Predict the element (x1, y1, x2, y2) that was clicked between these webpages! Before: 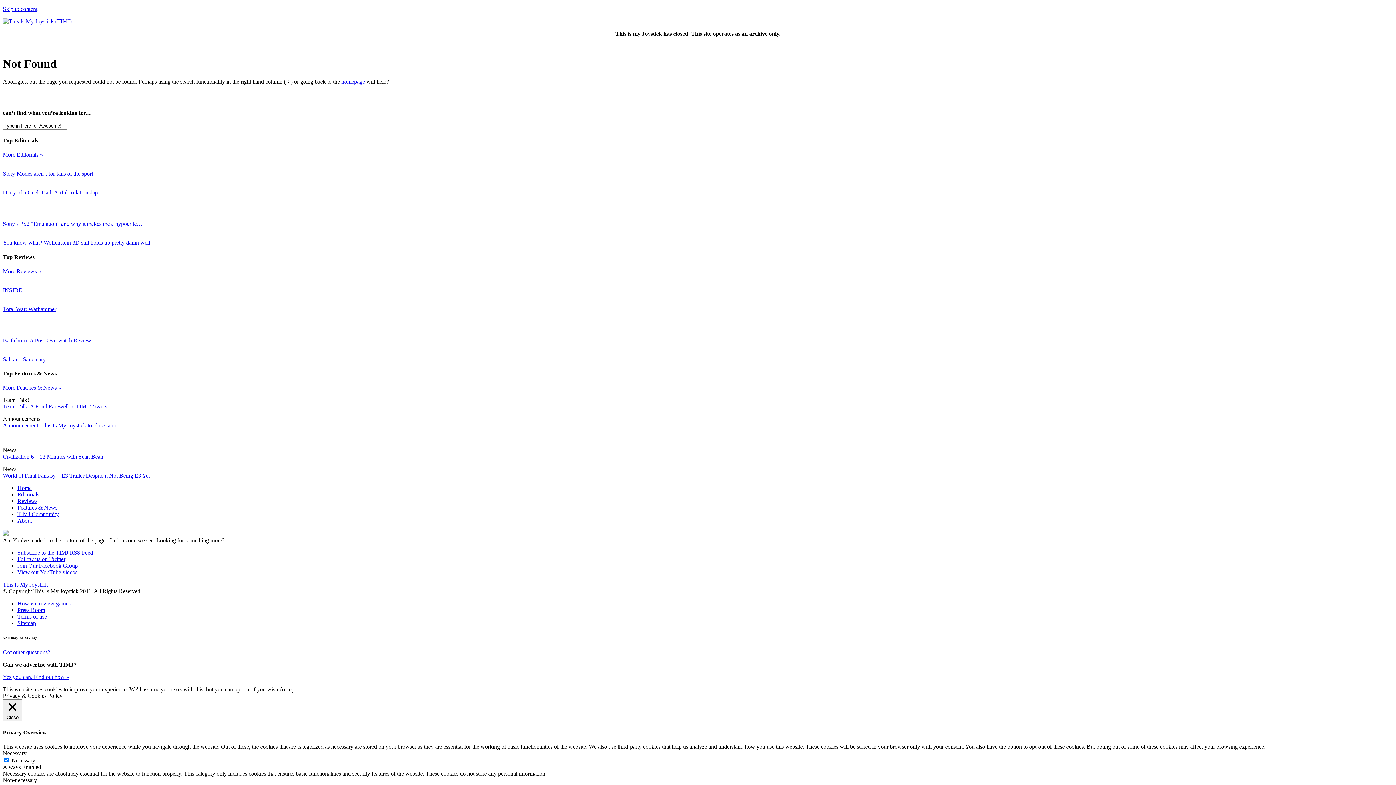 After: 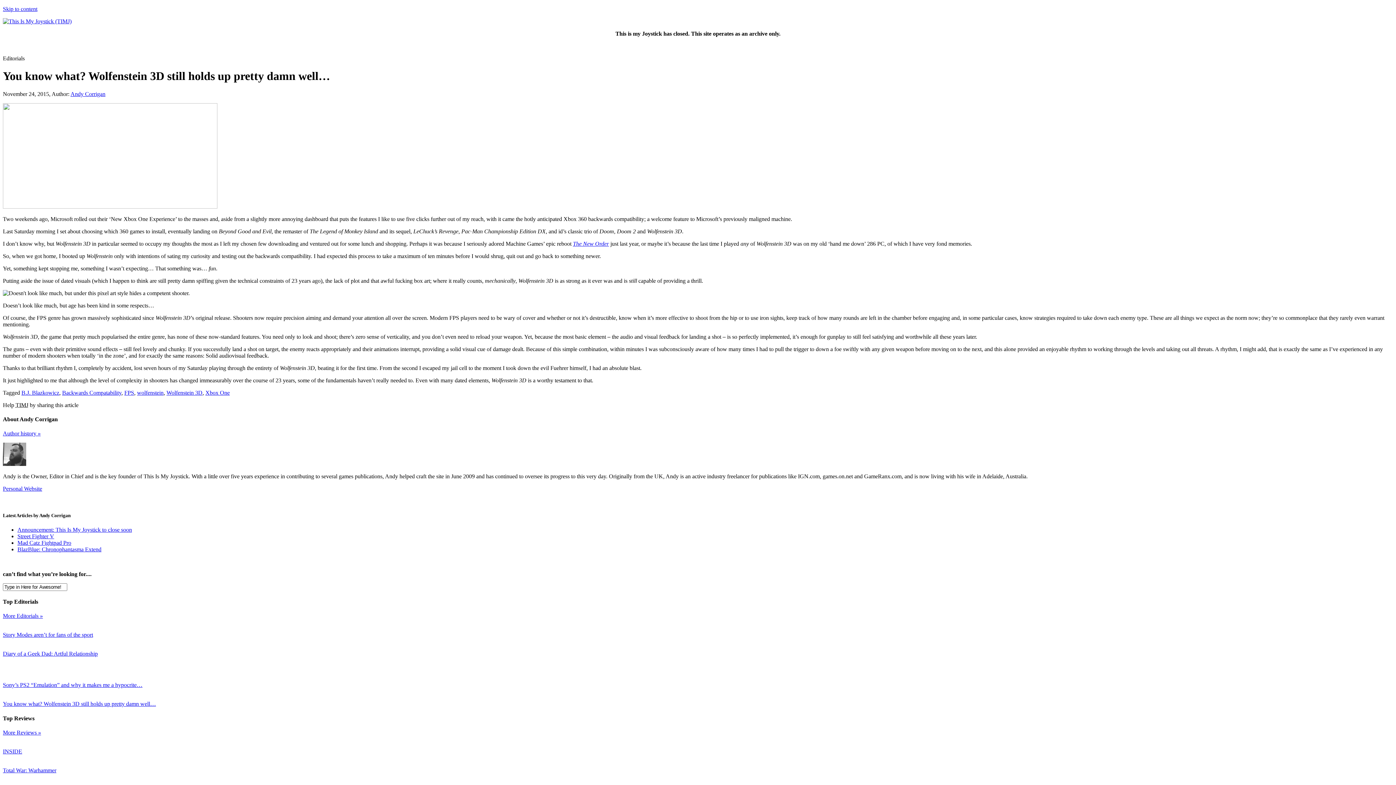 Action: bbox: (2, 239, 156, 245) label: You know what? Wolfenstein 3D still holds up pretty damn well…